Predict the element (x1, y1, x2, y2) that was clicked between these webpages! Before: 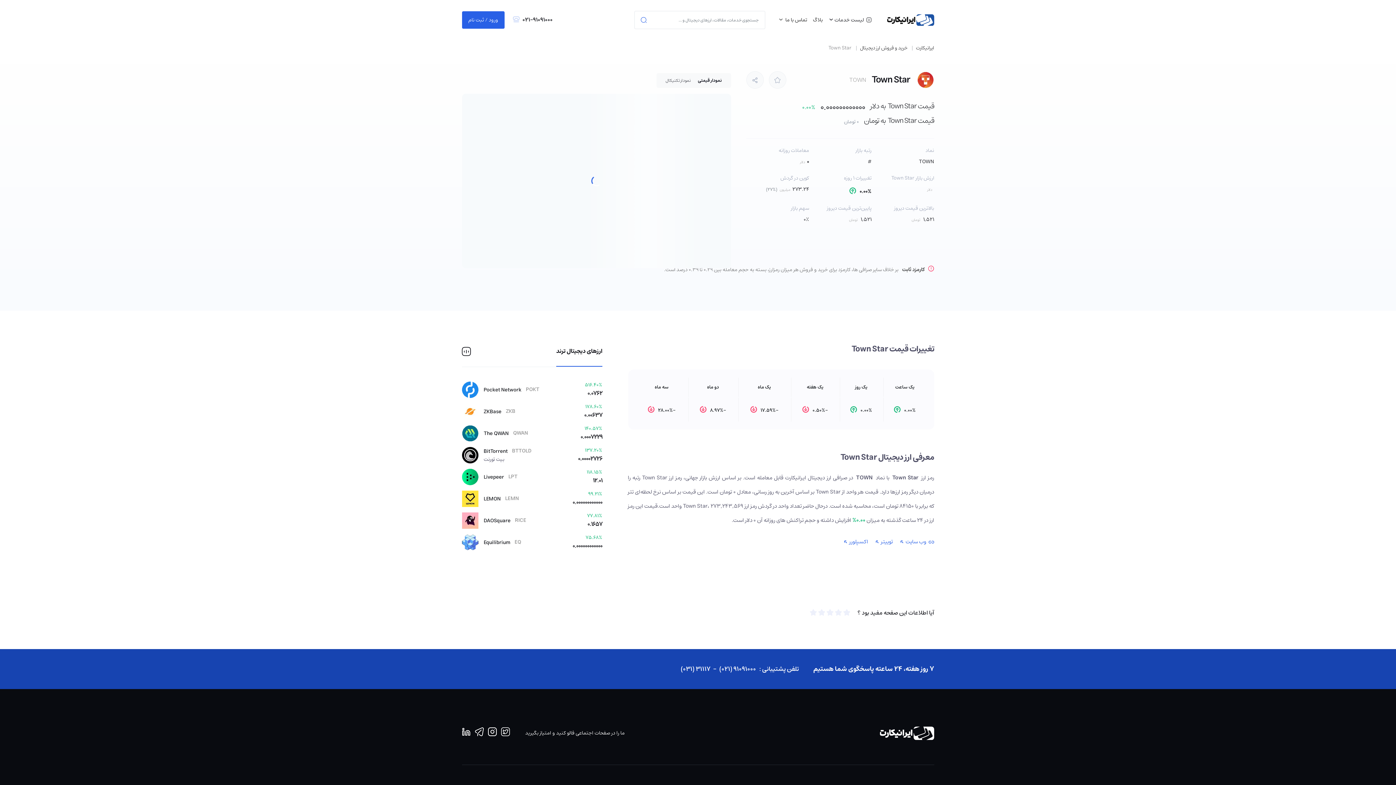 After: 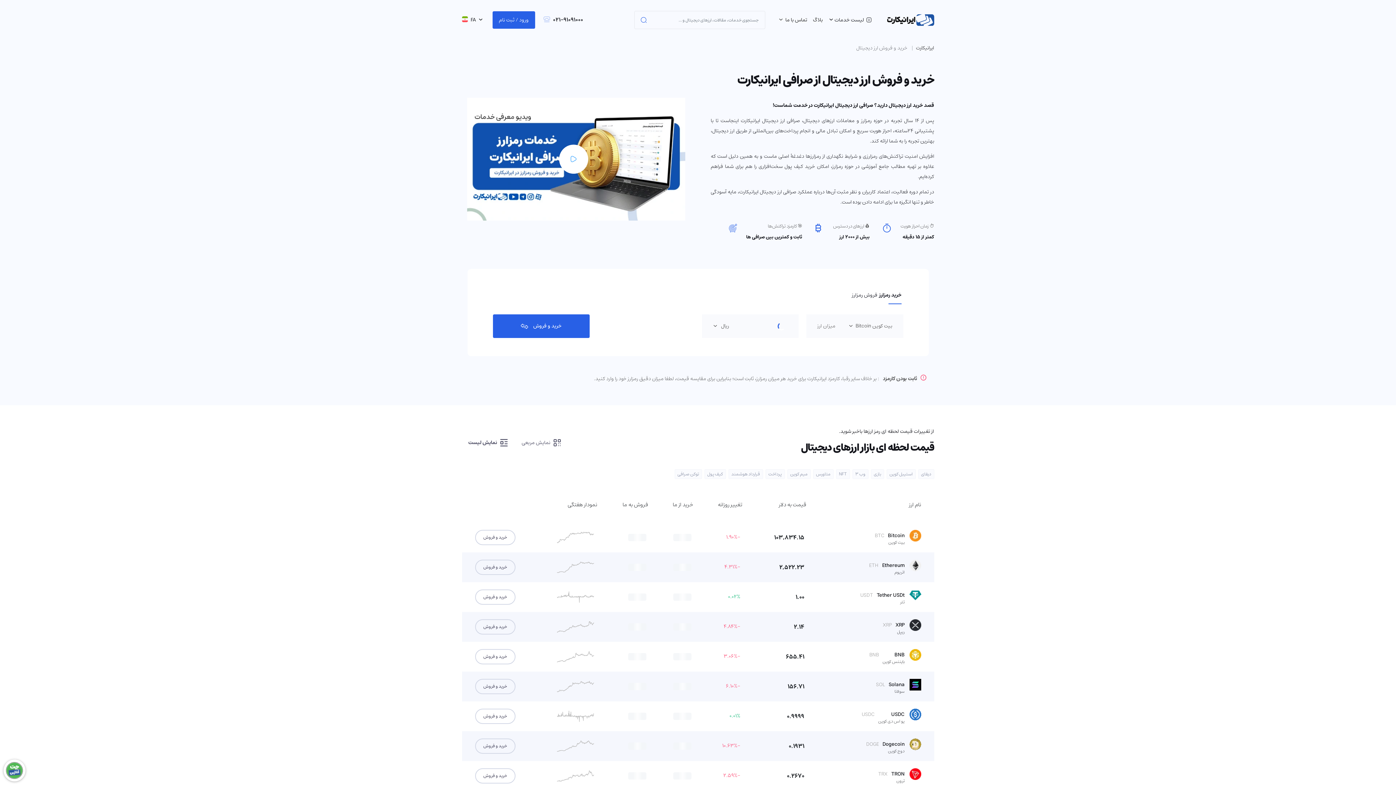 Action: bbox: (852, 43, 907, 52) label: خرید و فروش ارز دیجیتال